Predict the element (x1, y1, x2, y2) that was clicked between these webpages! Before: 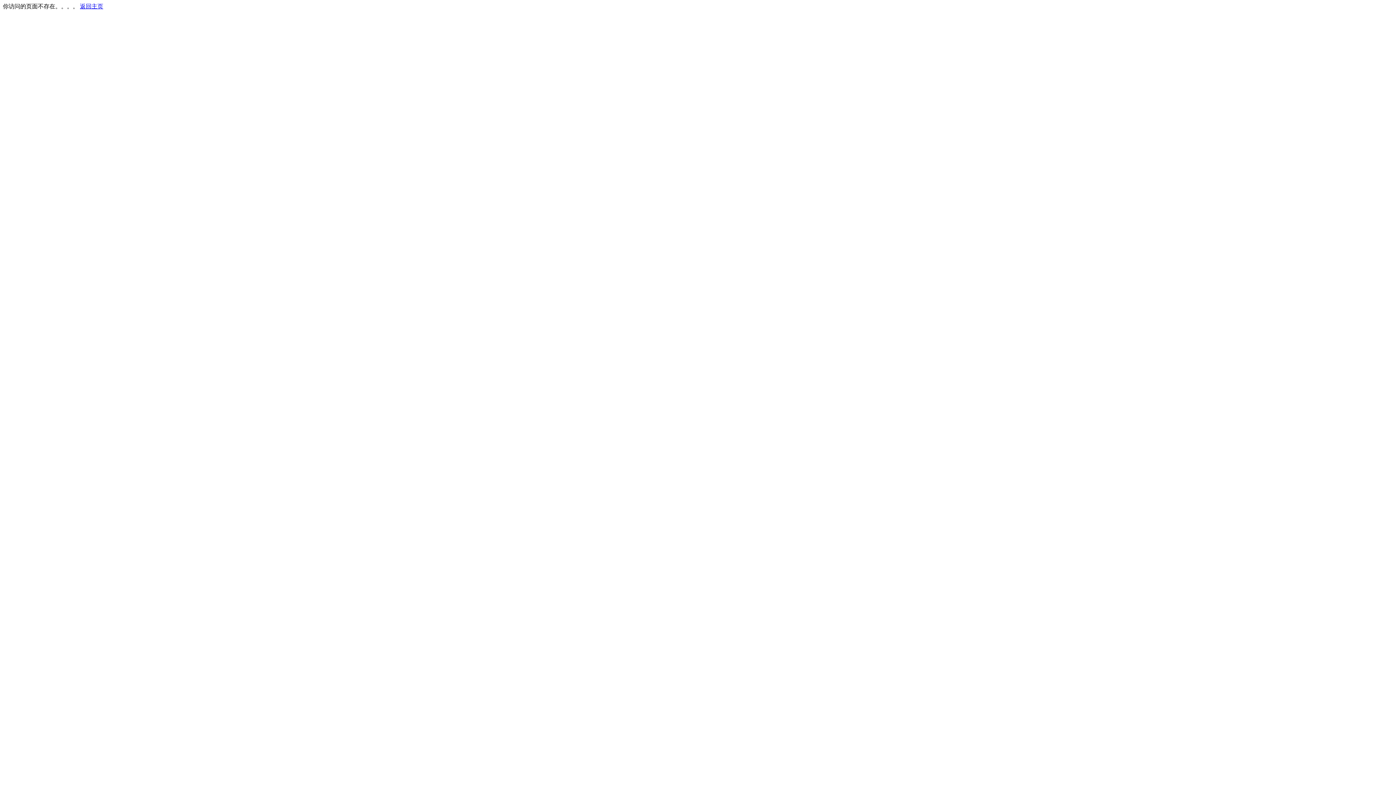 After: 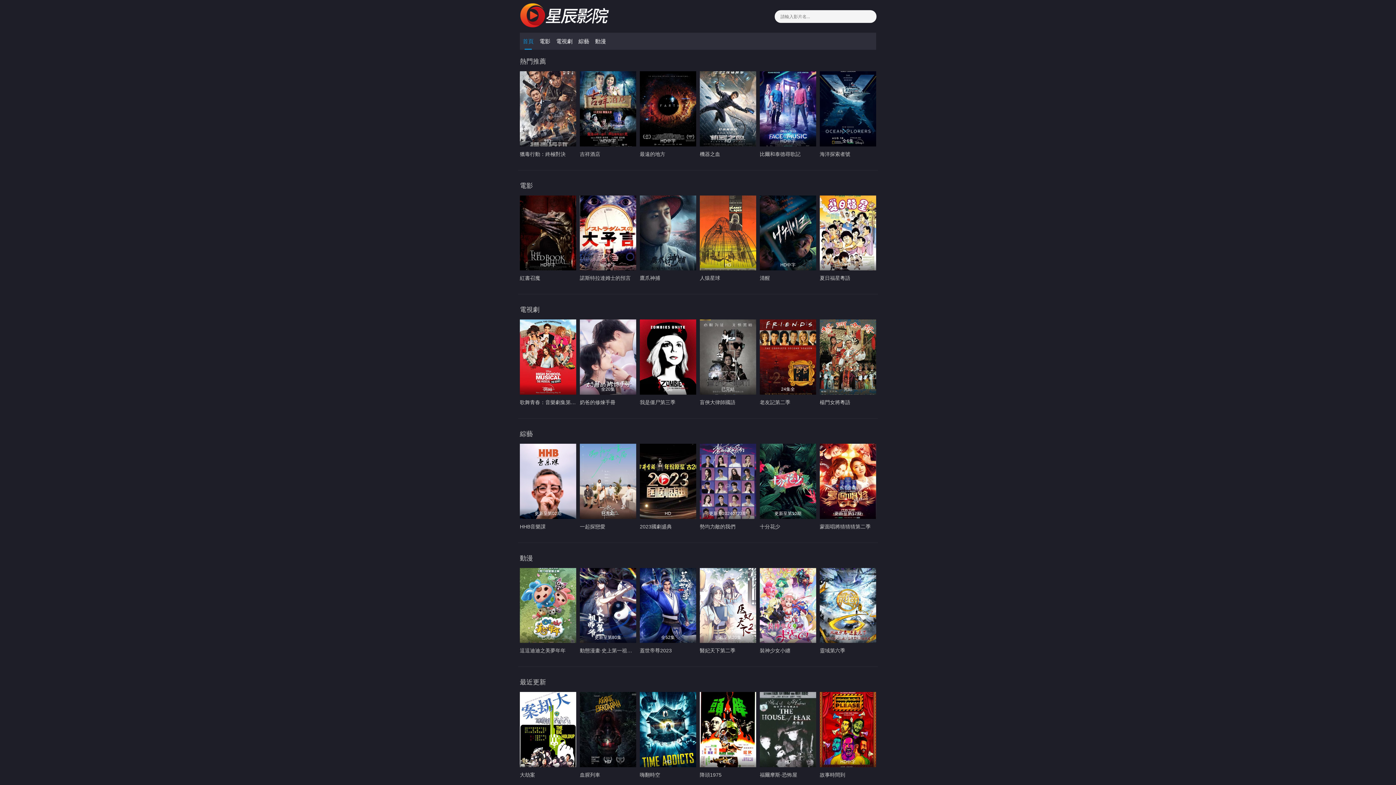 Action: label: 返回主页 bbox: (80, 3, 103, 9)